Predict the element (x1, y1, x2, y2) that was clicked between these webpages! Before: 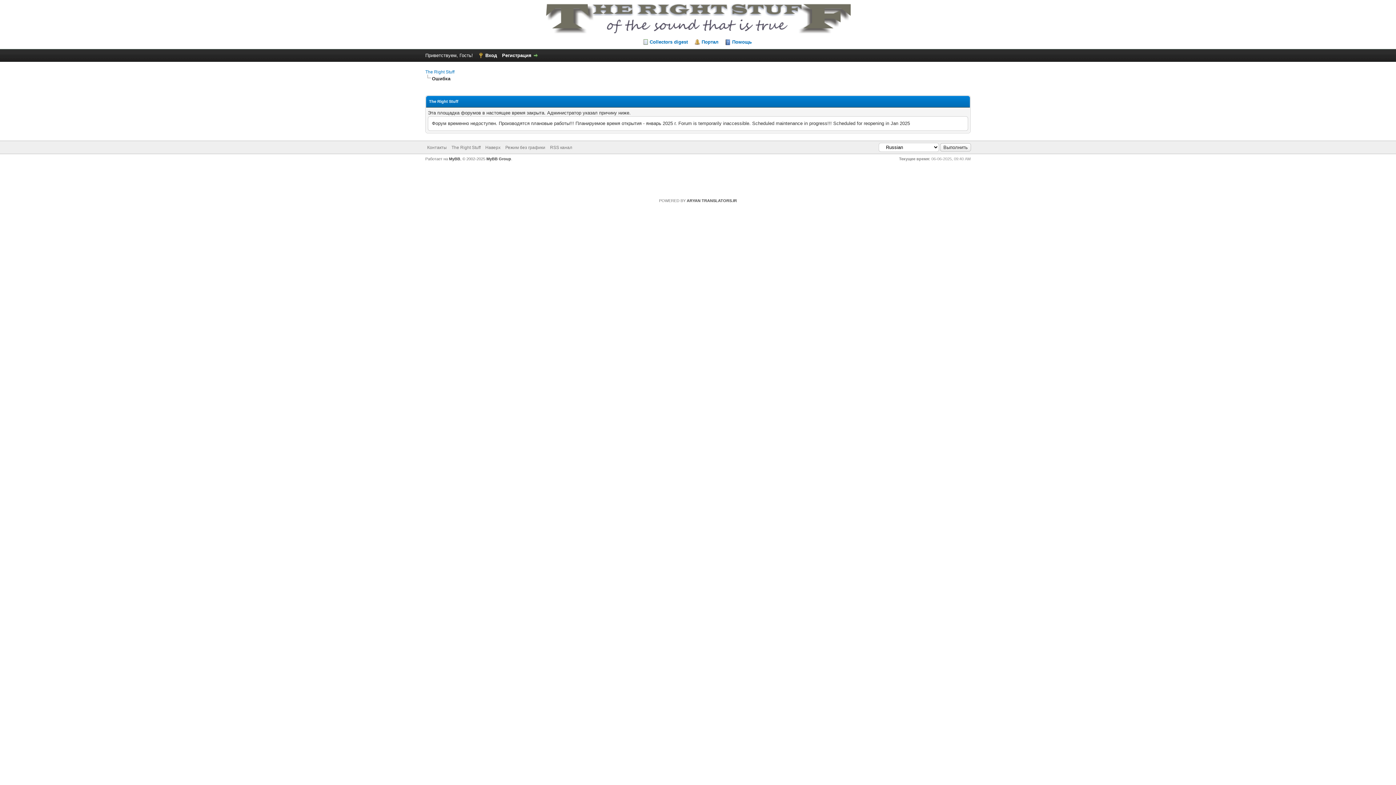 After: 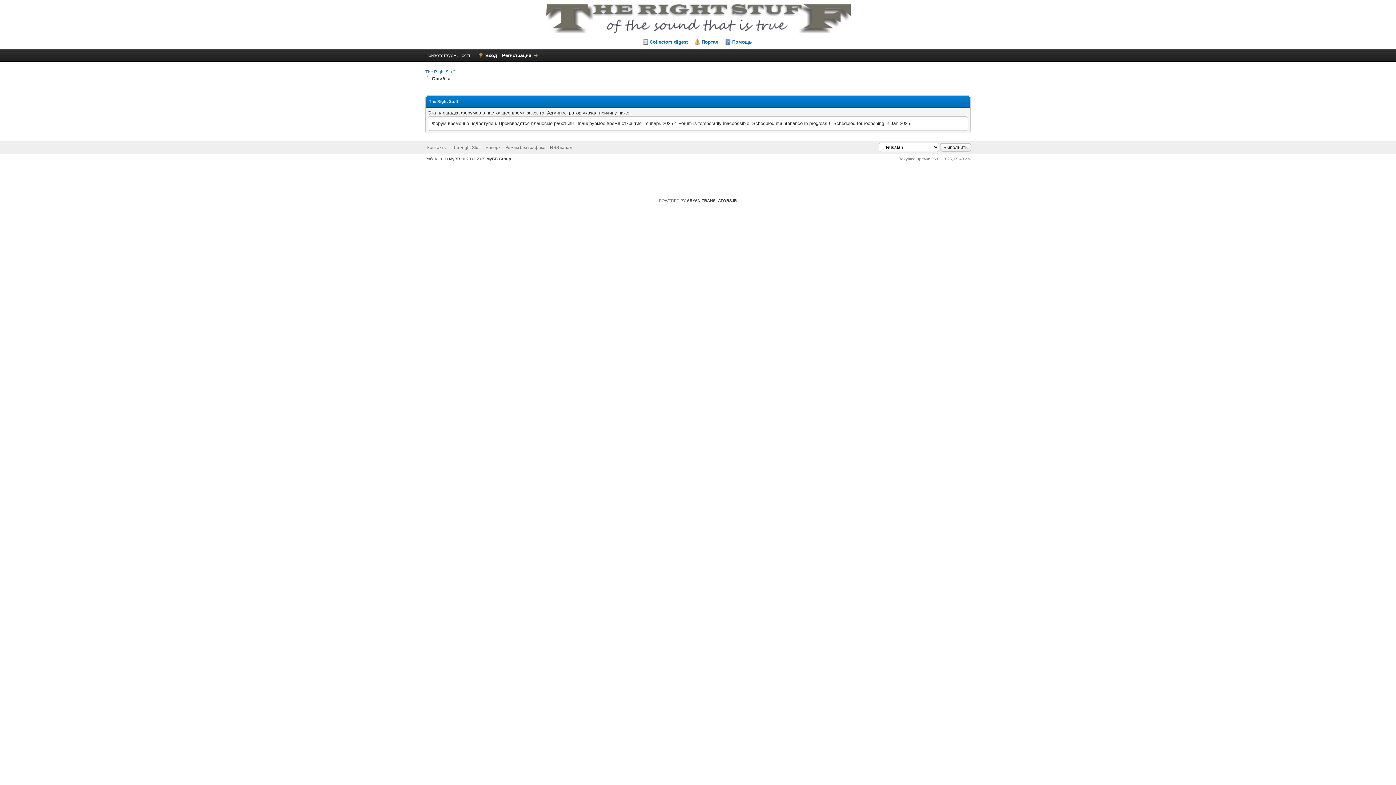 Action: label: Регистрация bbox: (502, 52, 538, 58)